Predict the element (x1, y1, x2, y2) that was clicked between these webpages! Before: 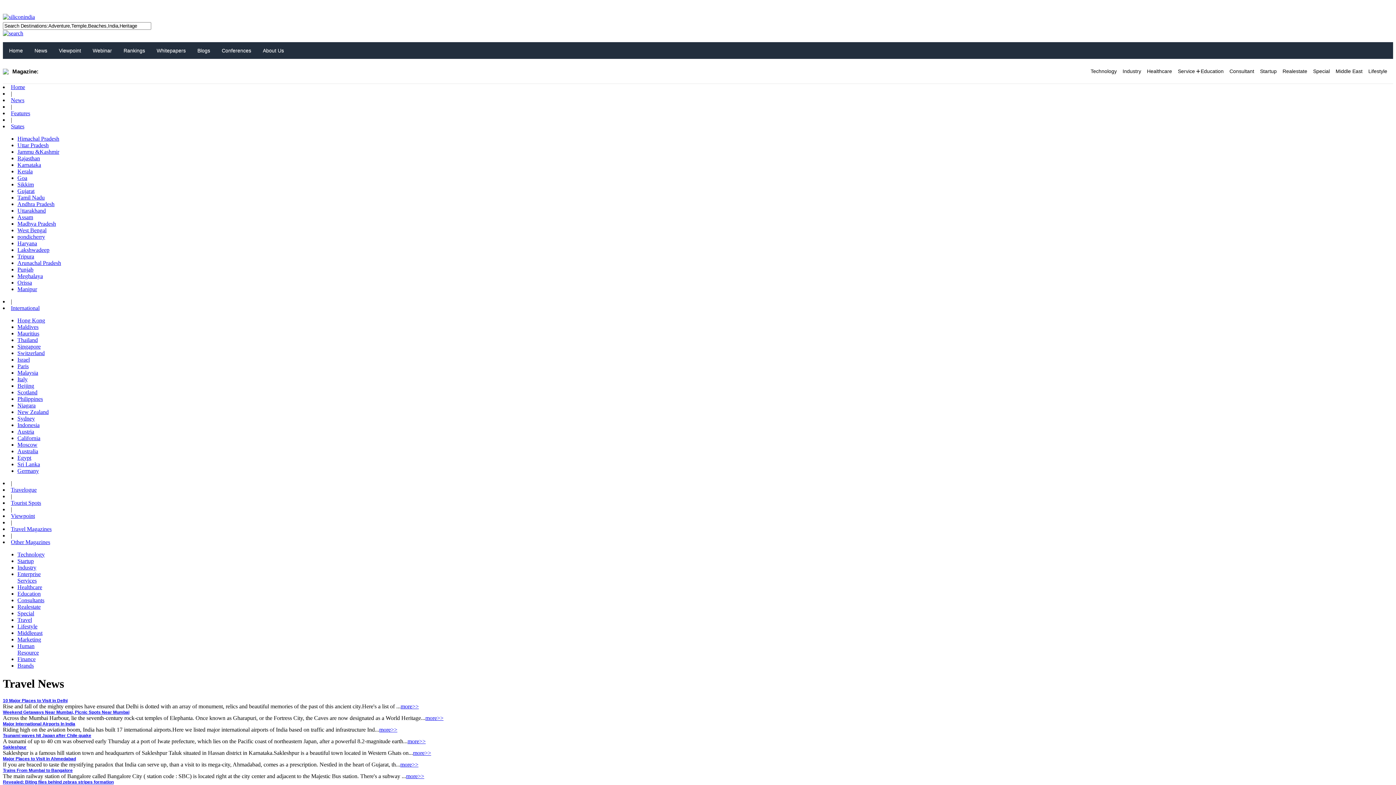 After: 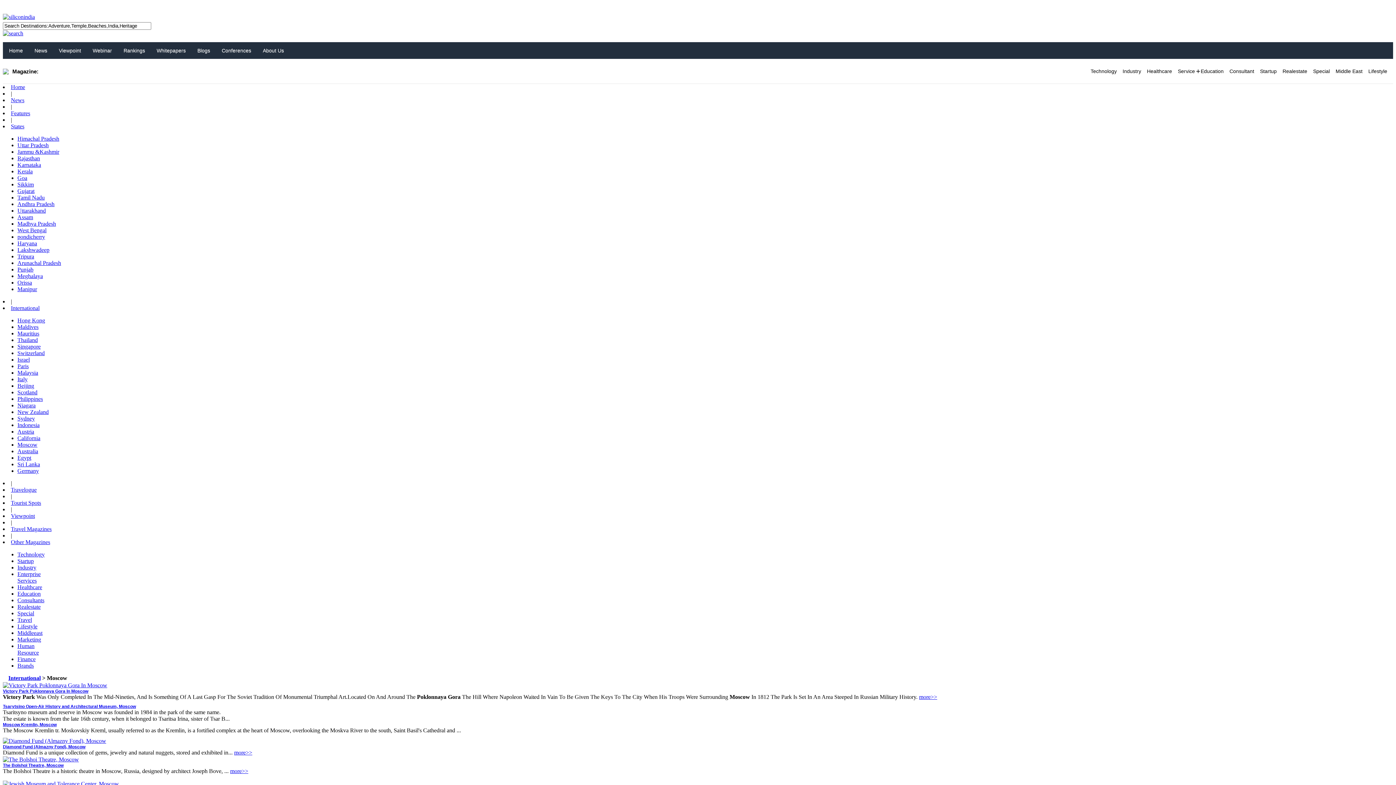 Action: bbox: (17, 441, 37, 448) label: Moscow